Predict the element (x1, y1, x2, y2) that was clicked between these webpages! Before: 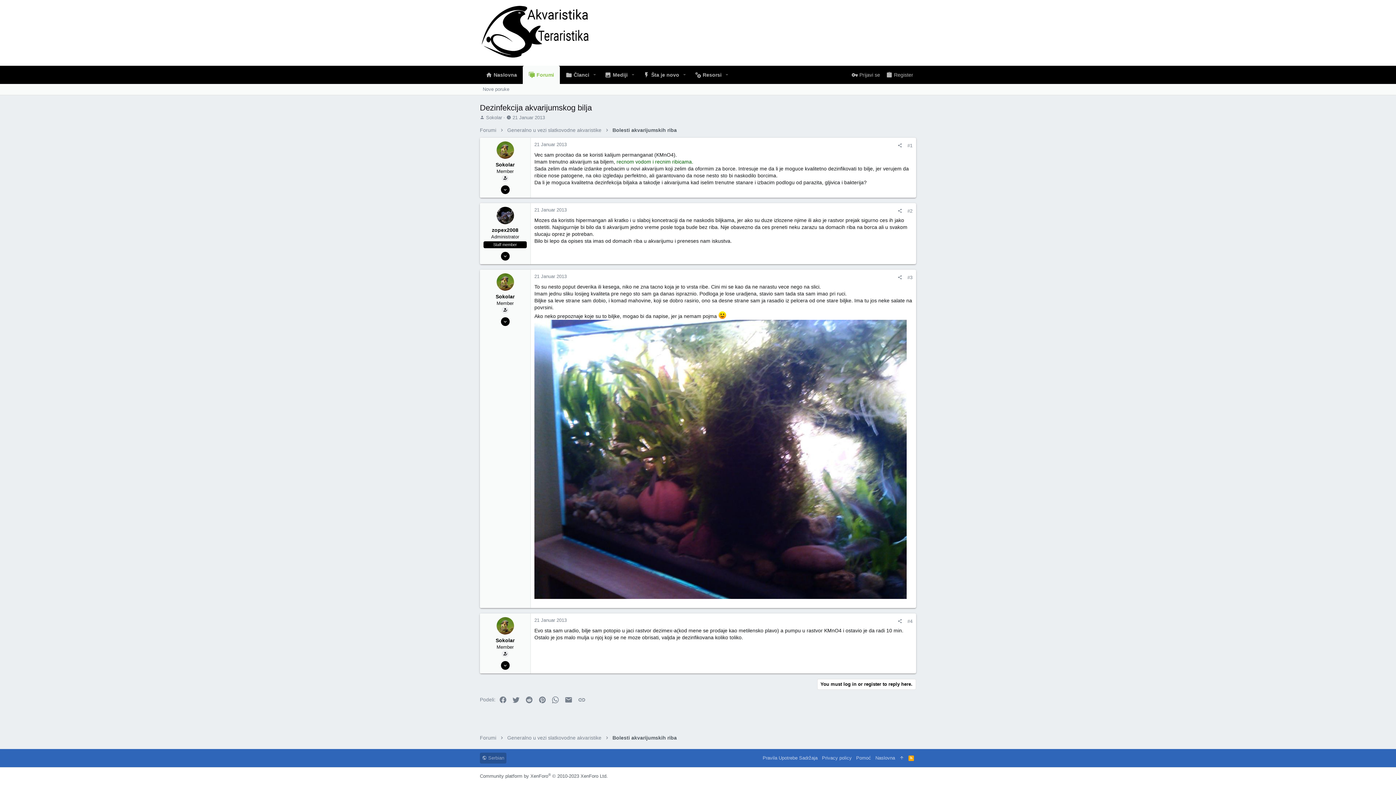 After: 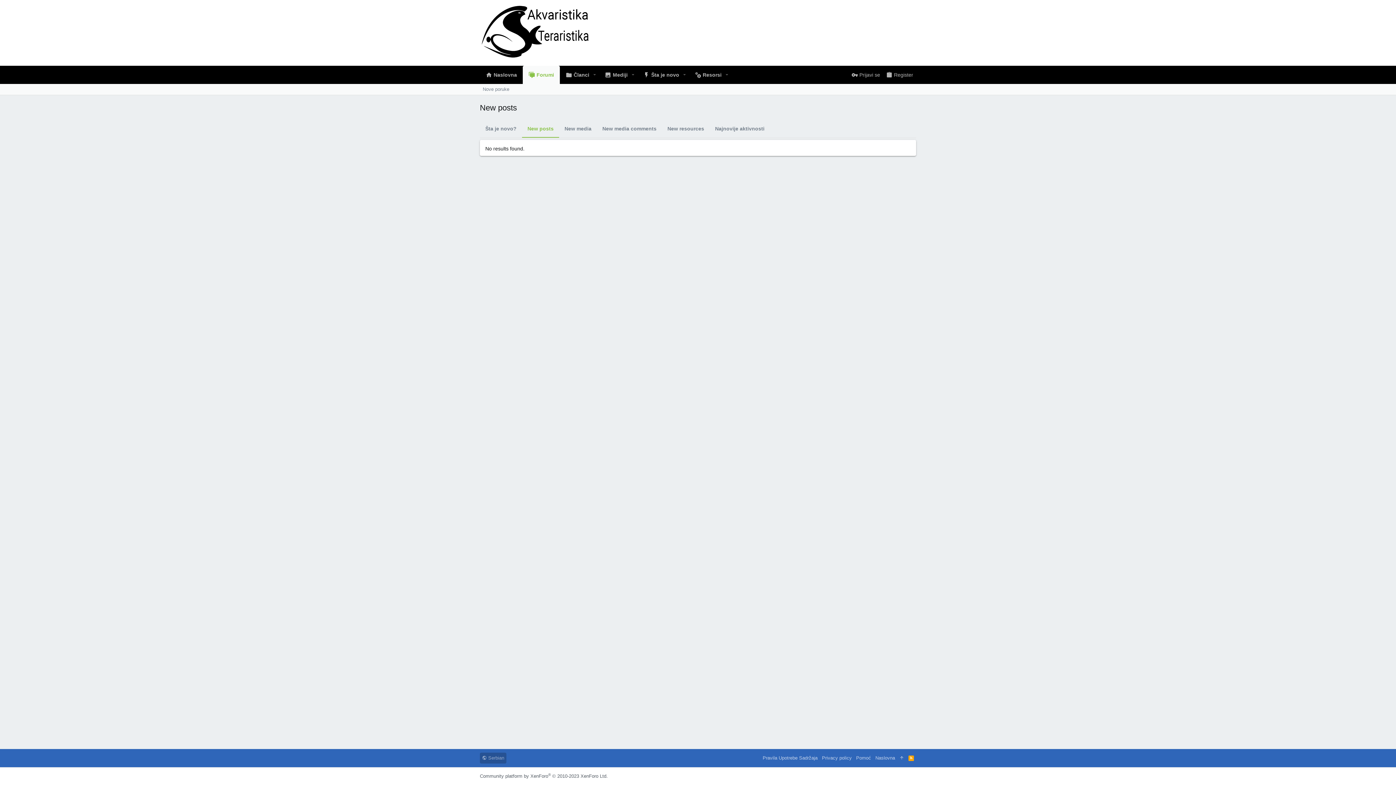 Action: label: Nove poruke bbox: (480, 85, 512, 93)